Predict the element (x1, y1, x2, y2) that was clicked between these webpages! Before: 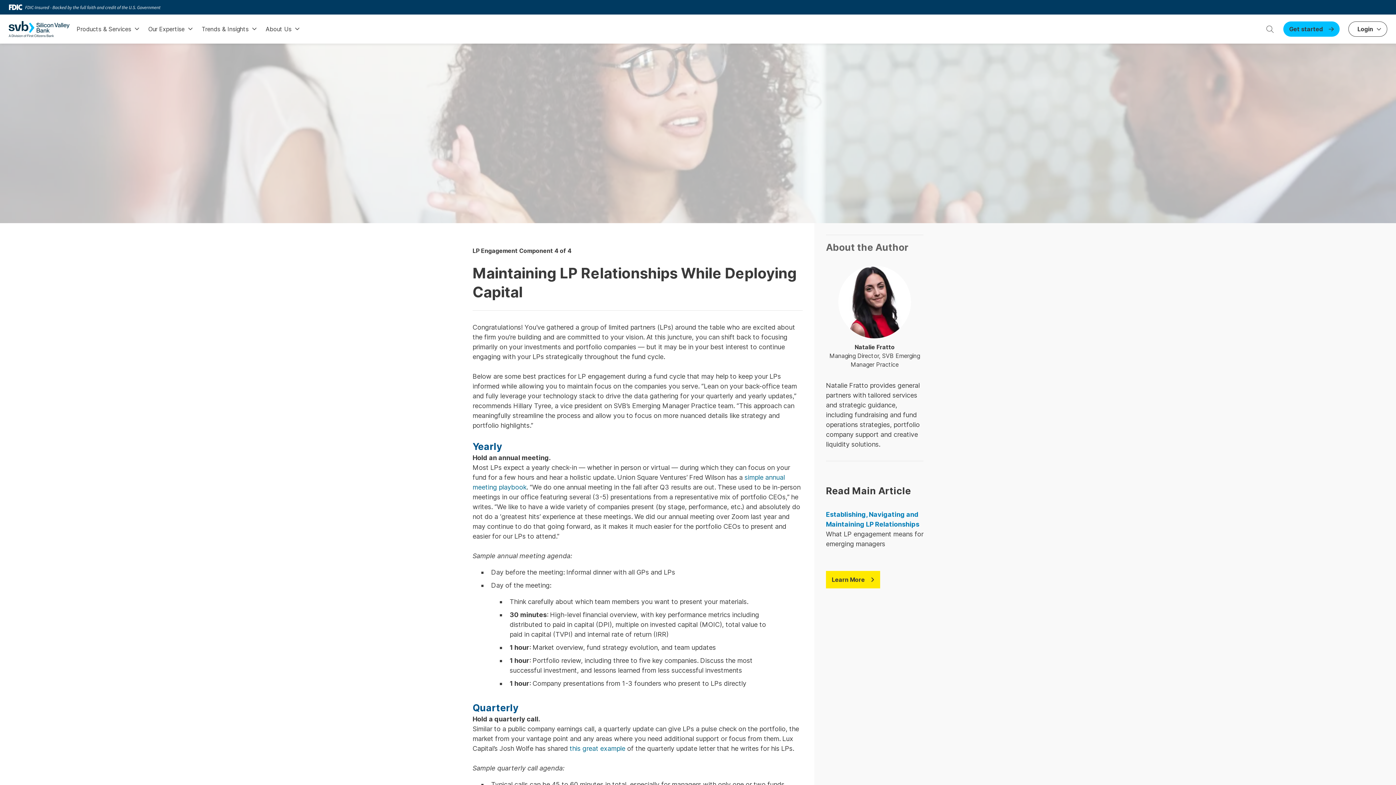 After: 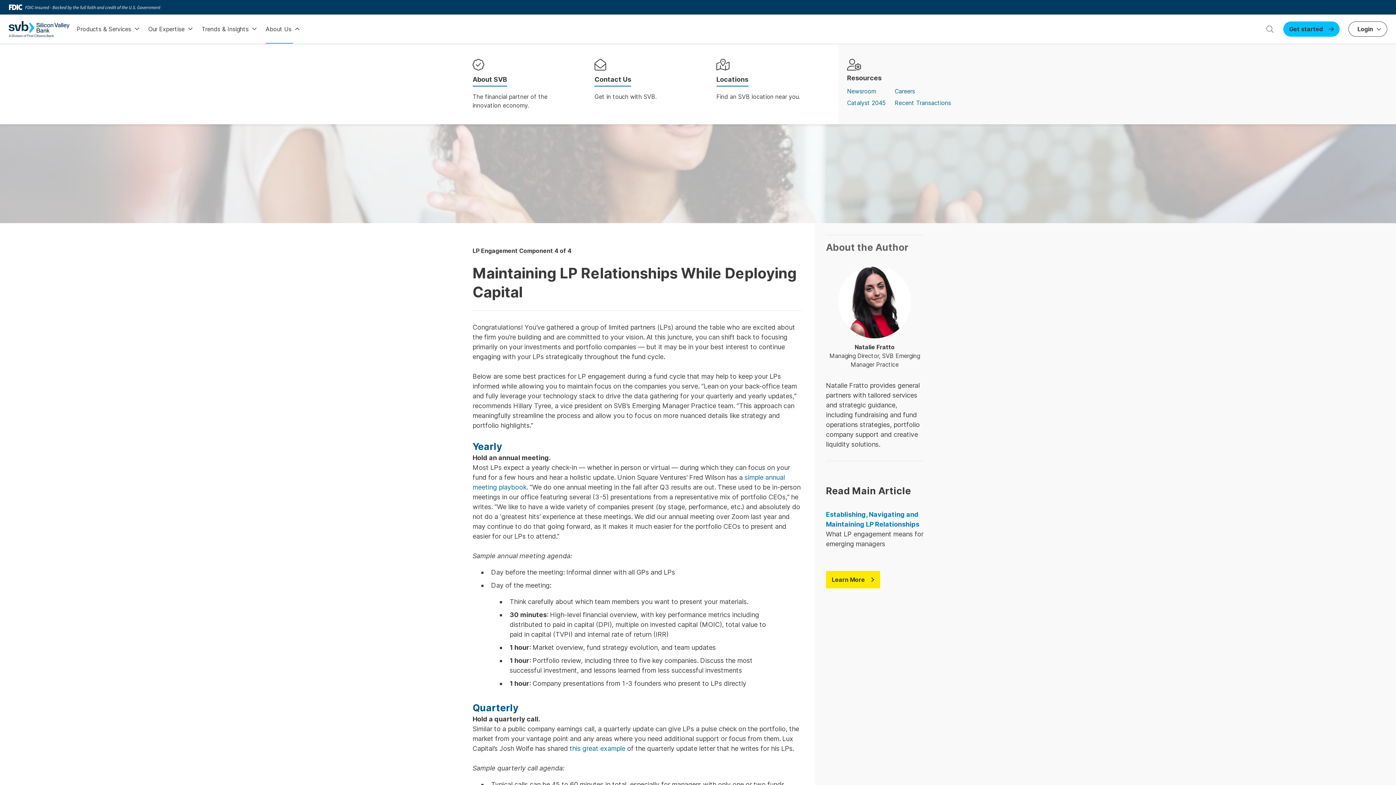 Action: bbox: (265, 14, 292, 43) label: About Us